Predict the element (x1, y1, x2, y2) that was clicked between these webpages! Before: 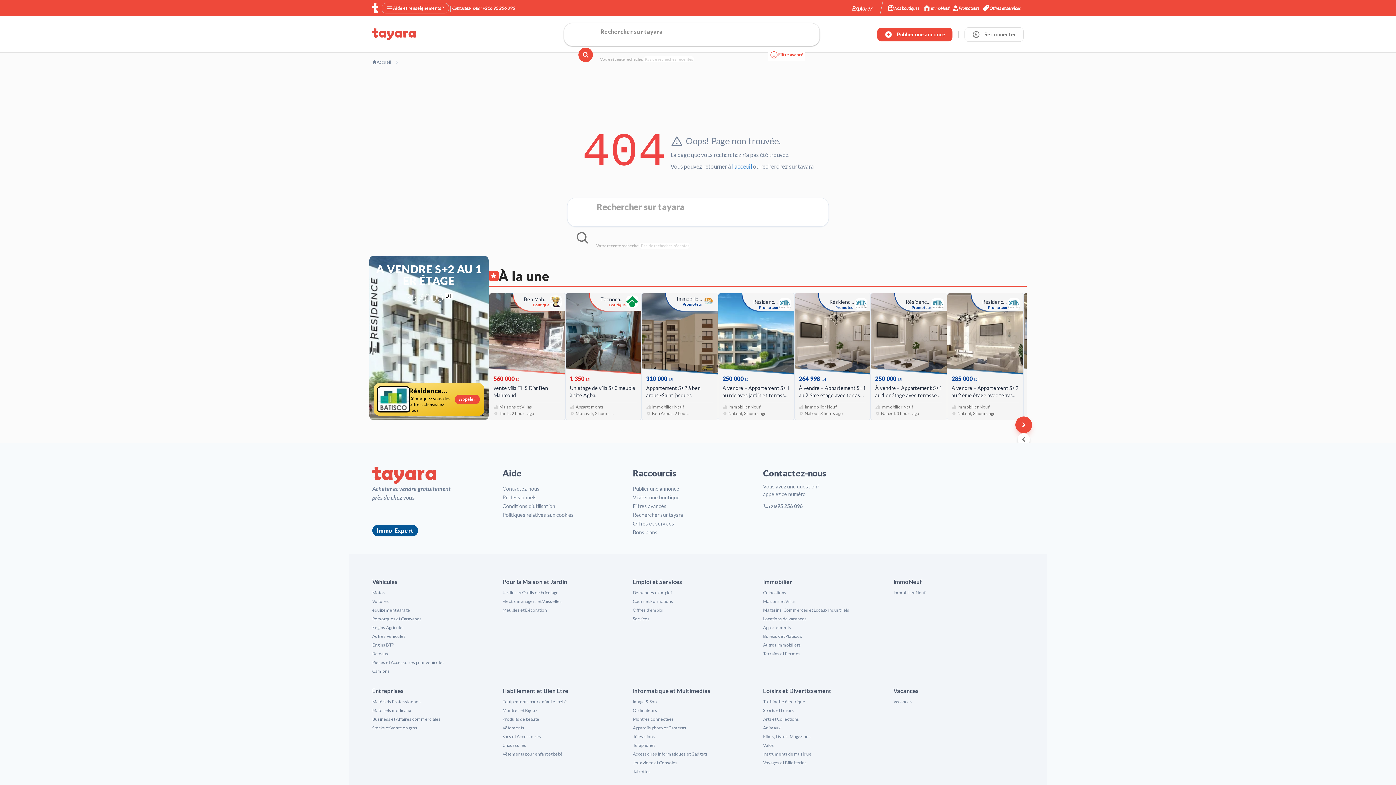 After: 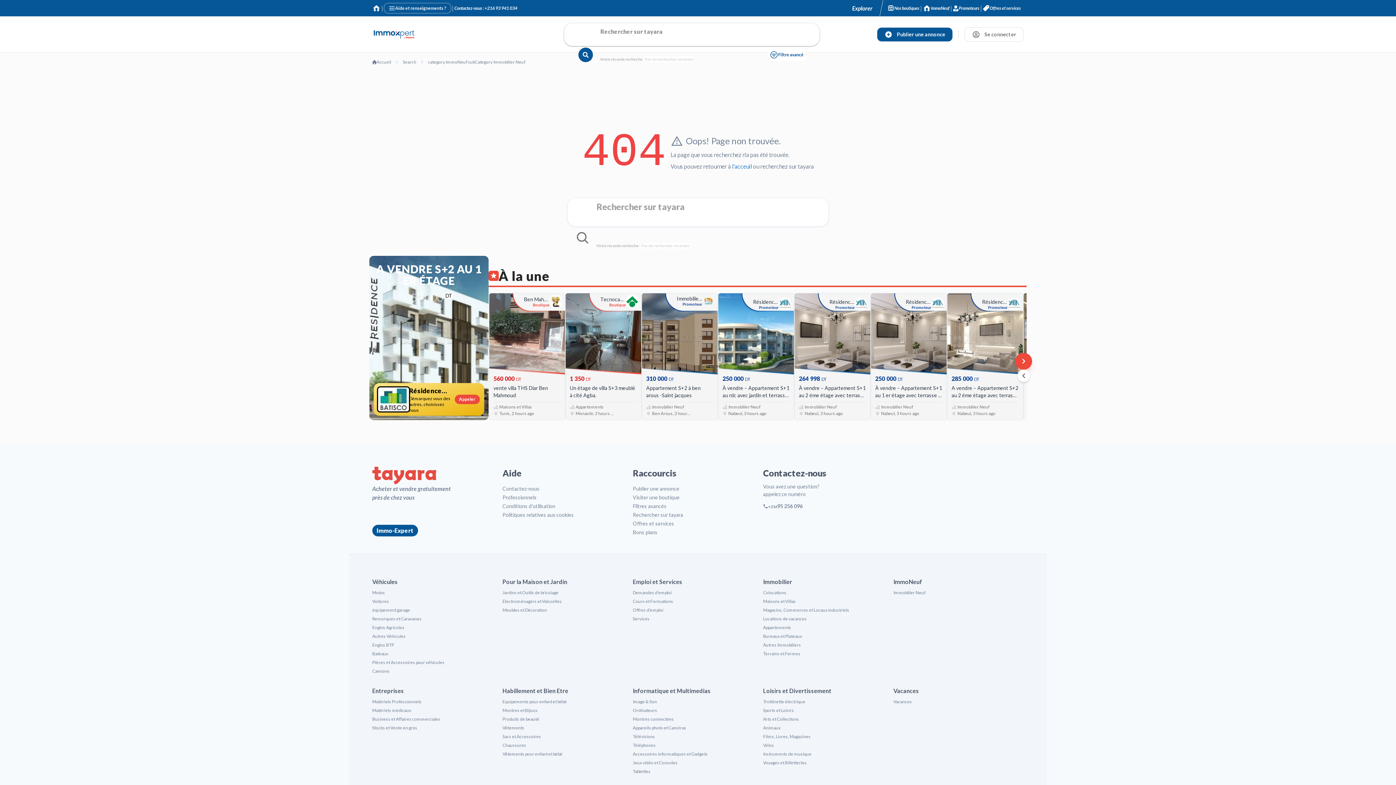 Action: label: Immobilier Neuf bbox: (893, 590, 925, 595)